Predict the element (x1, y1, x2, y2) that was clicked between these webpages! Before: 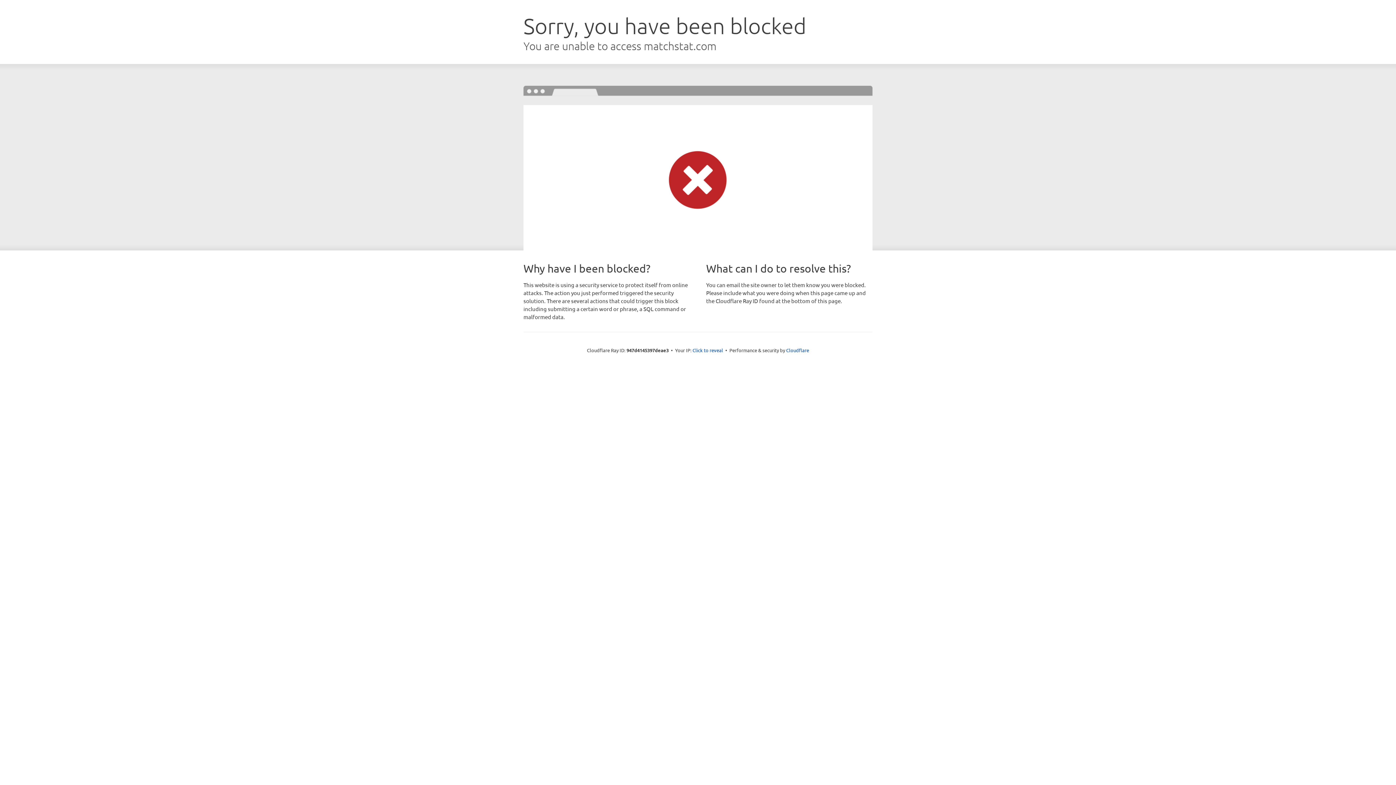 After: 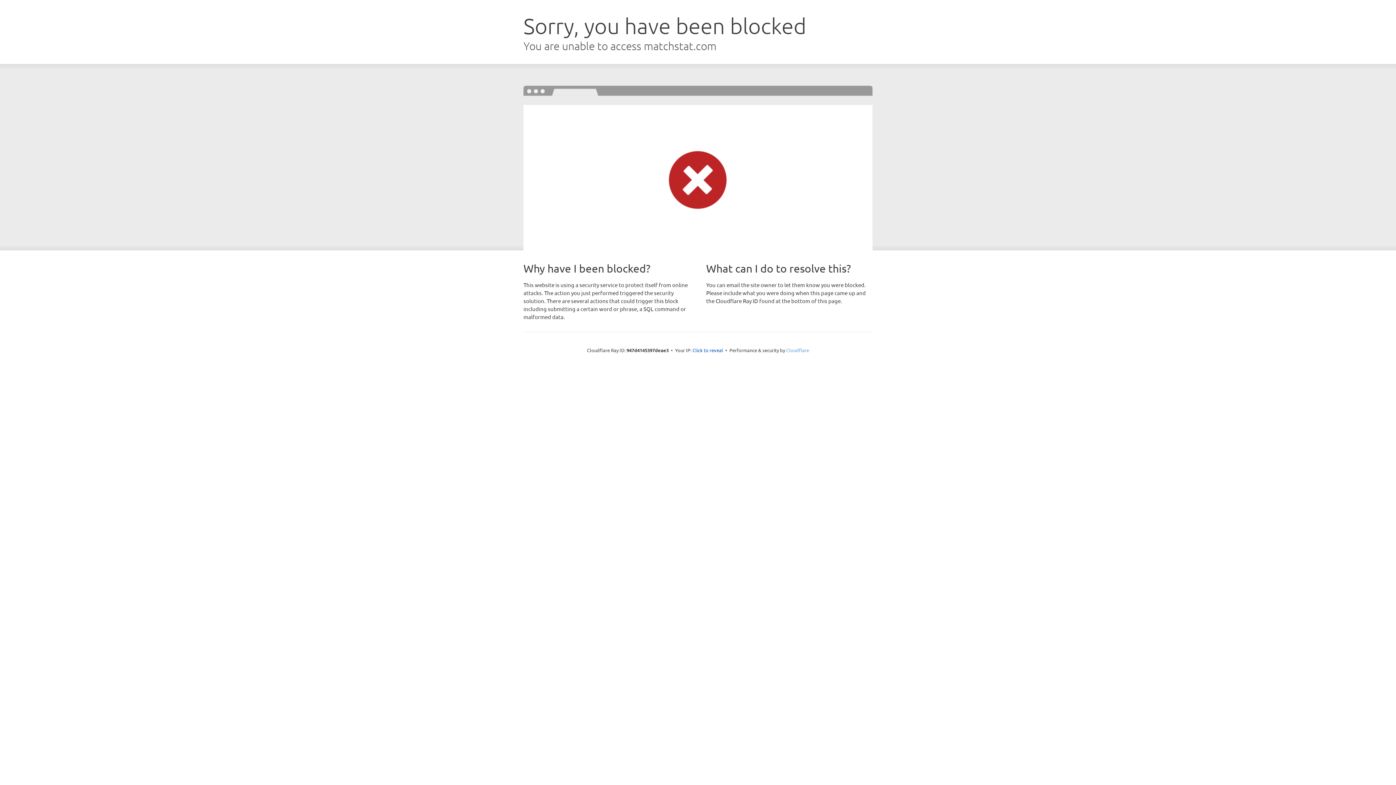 Action: label: Cloudflare bbox: (786, 347, 809, 353)